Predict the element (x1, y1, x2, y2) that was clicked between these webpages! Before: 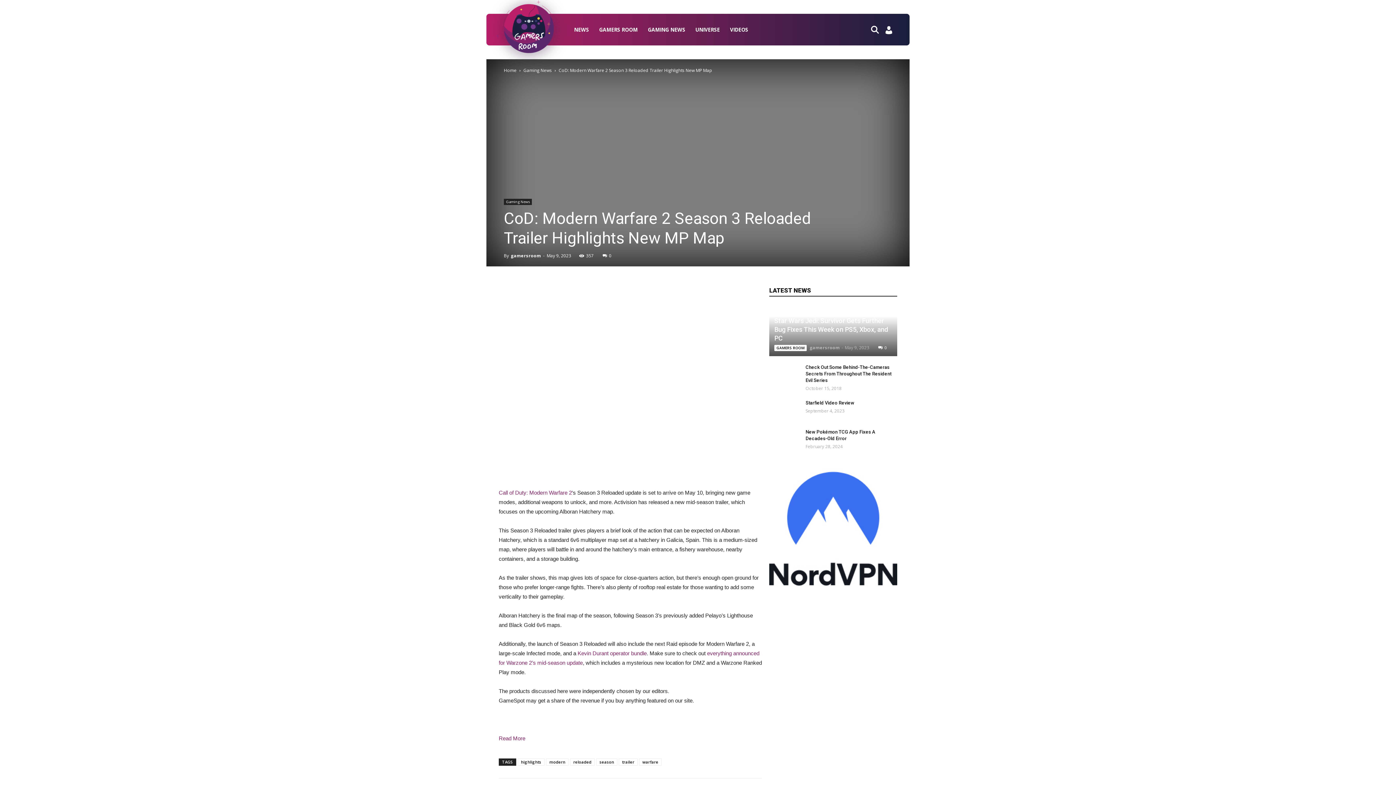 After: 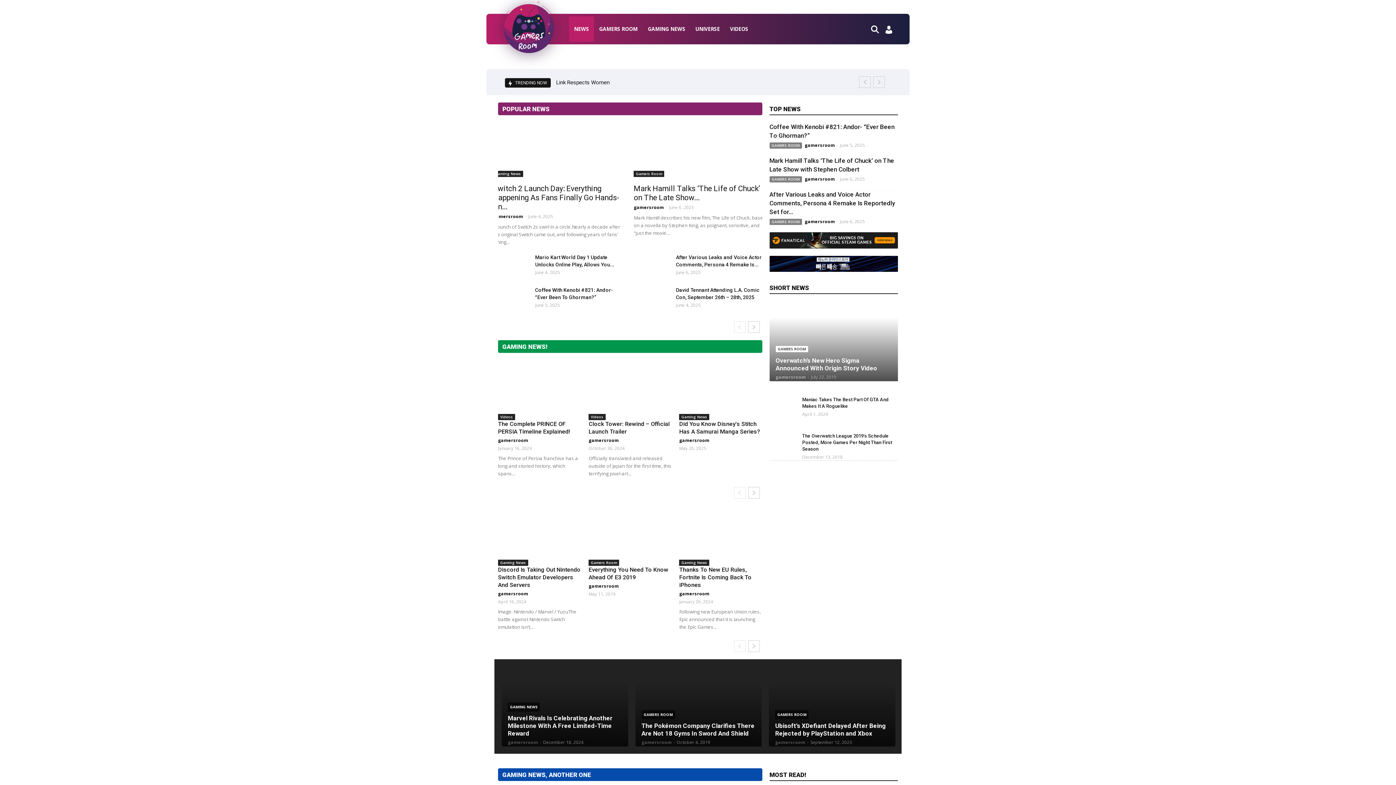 Action: label: NEWS bbox: (569, 16, 594, 42)